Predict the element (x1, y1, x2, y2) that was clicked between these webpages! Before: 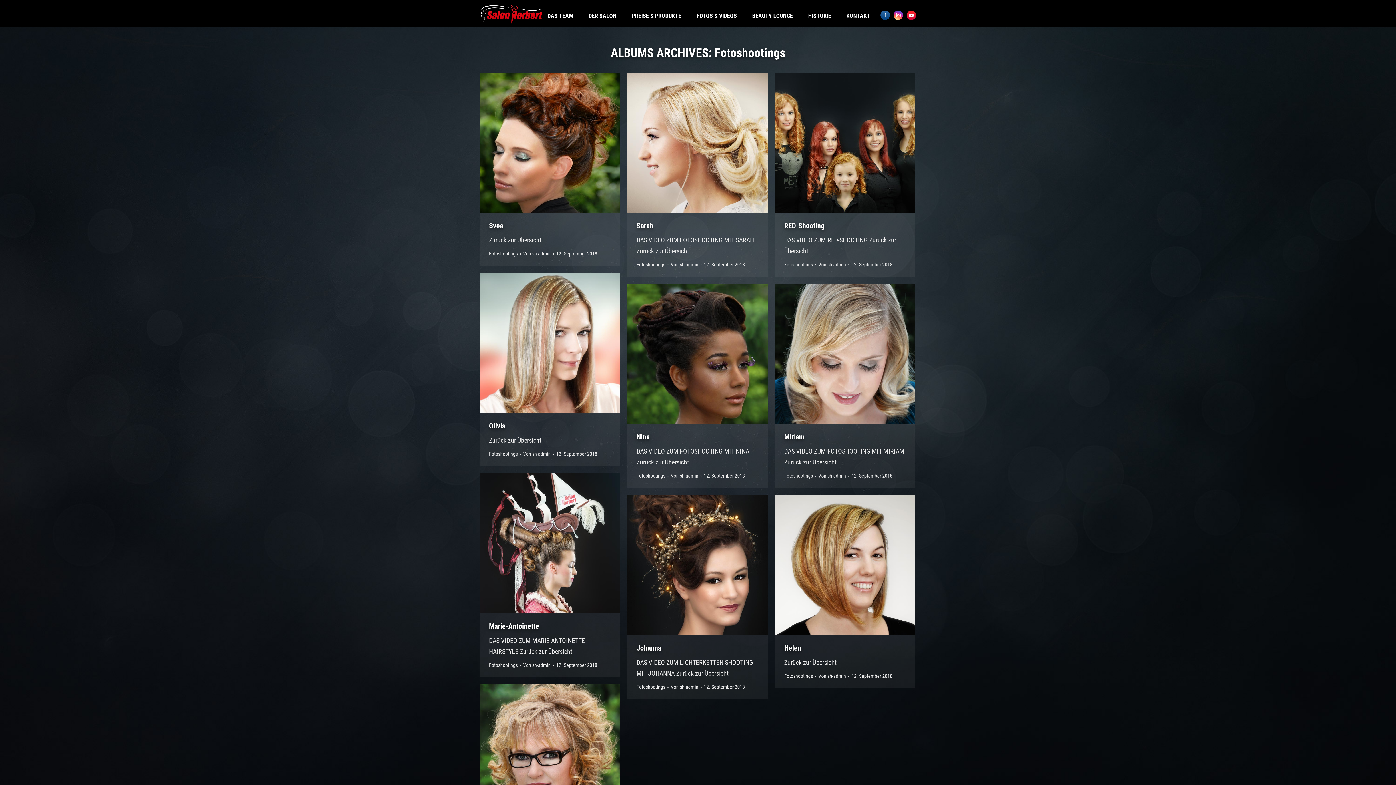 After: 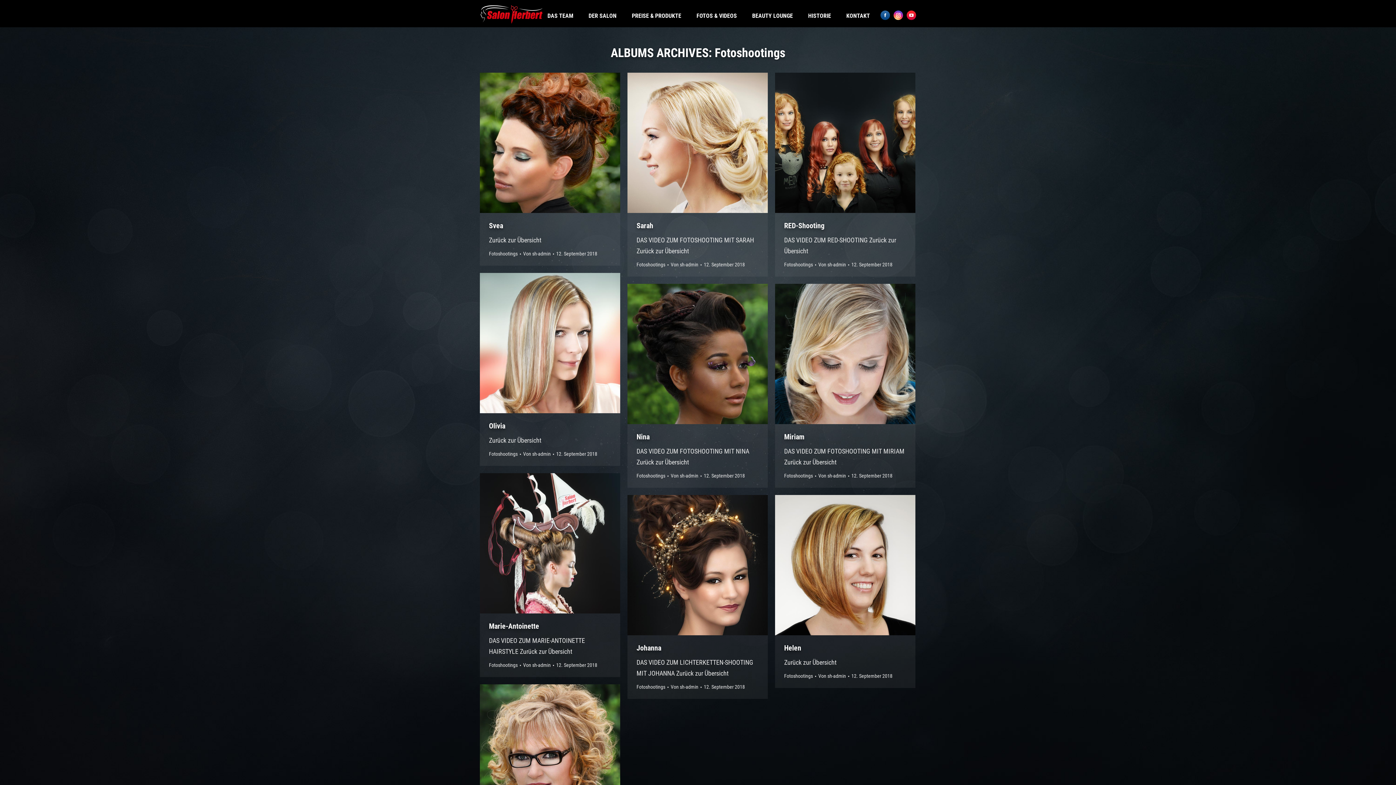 Action: bbox: (784, 473, 813, 478) label: Fotoshootings